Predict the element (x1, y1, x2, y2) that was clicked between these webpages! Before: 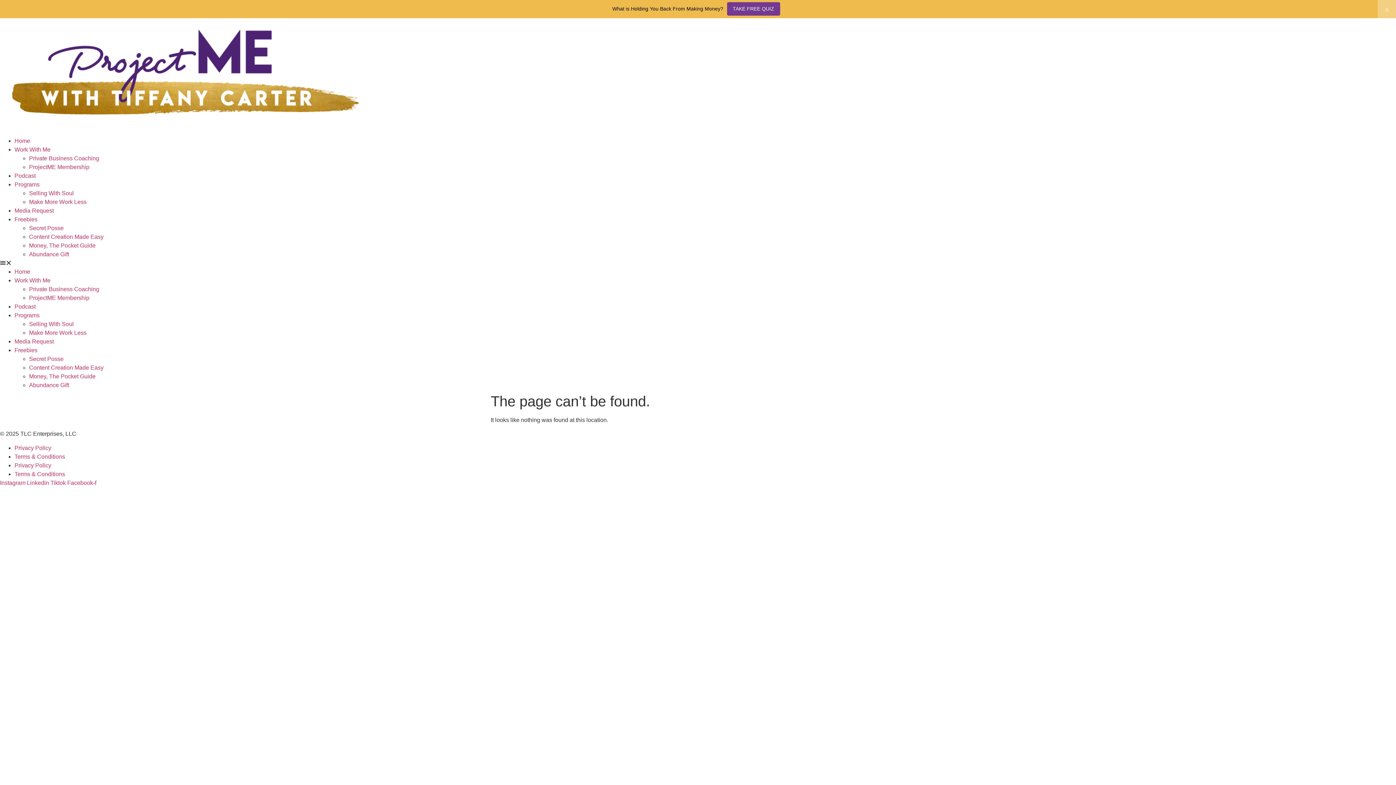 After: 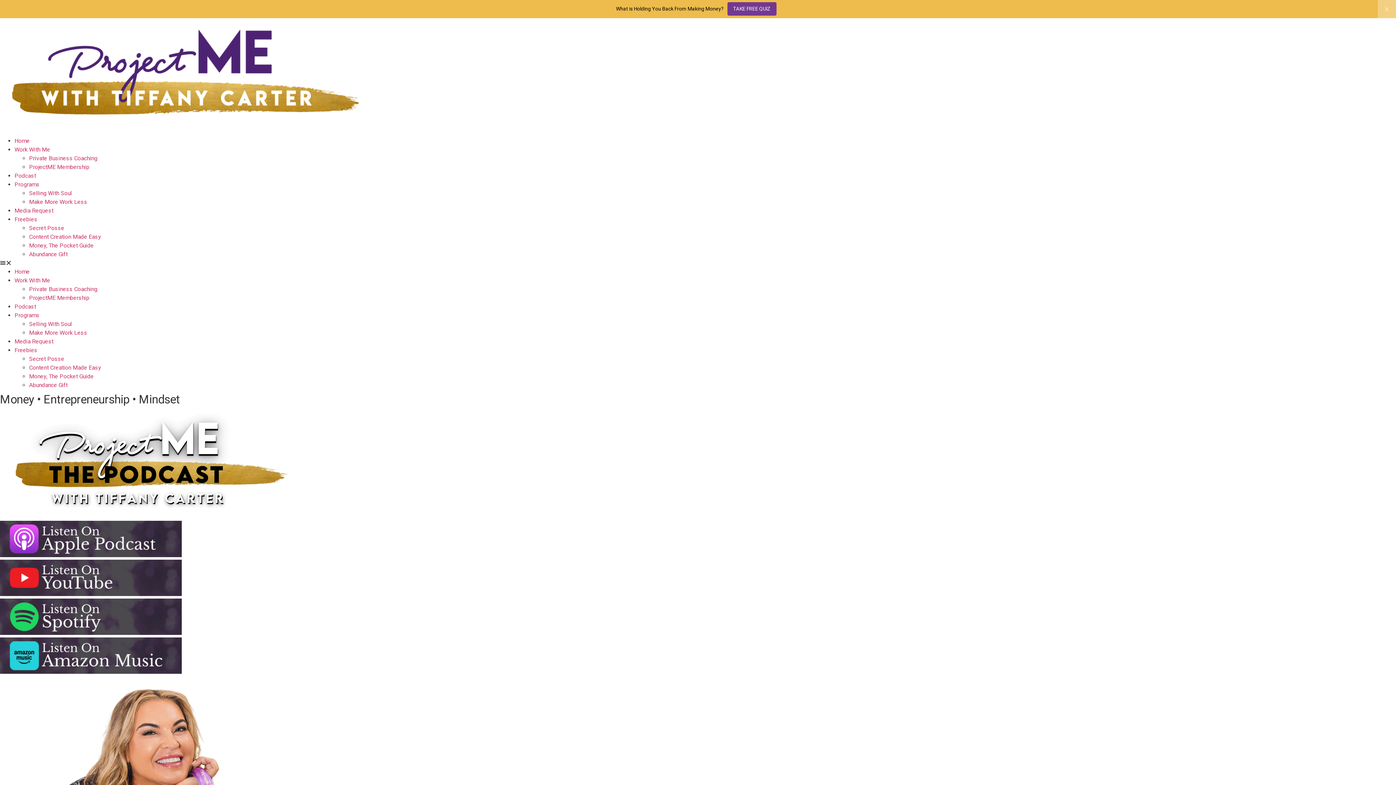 Action: bbox: (14, 172, 35, 178) label: Podcast